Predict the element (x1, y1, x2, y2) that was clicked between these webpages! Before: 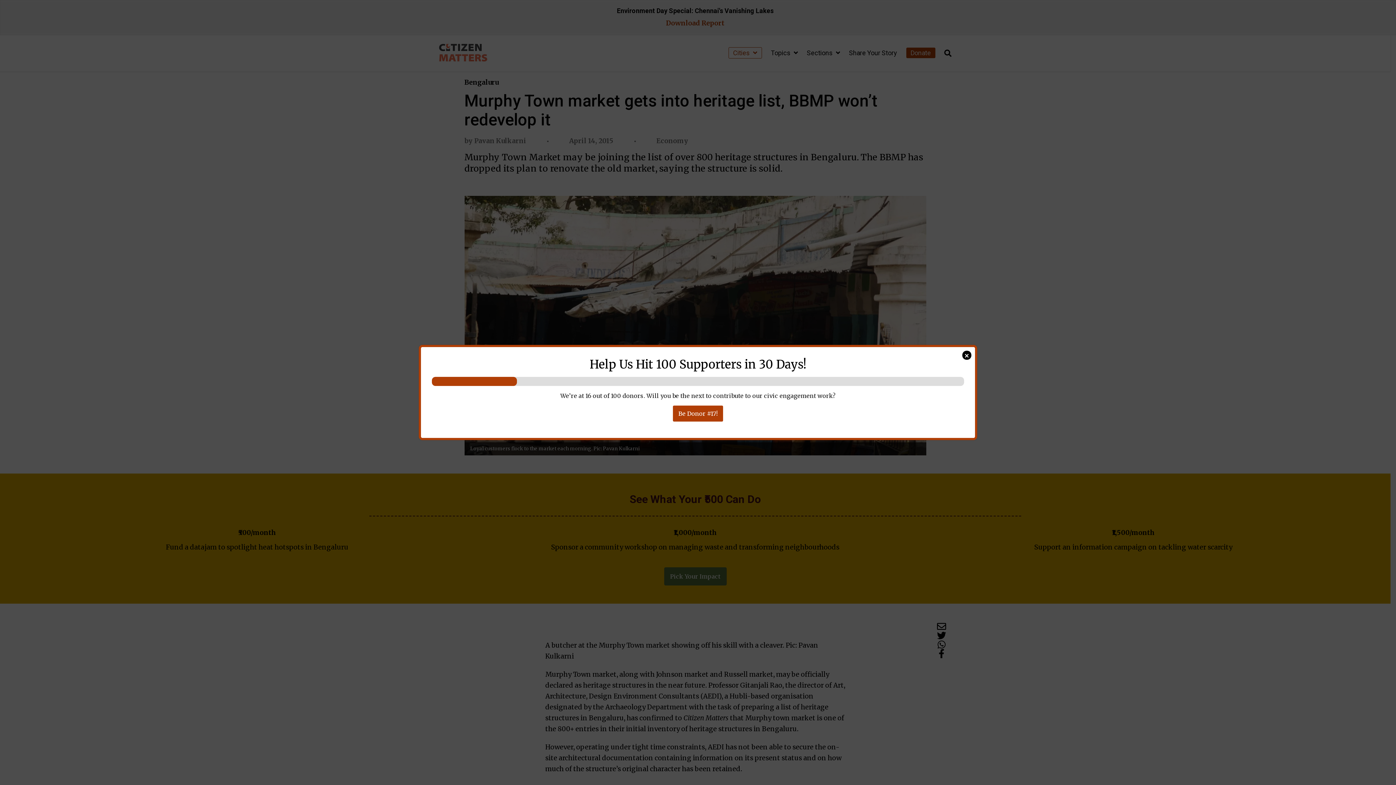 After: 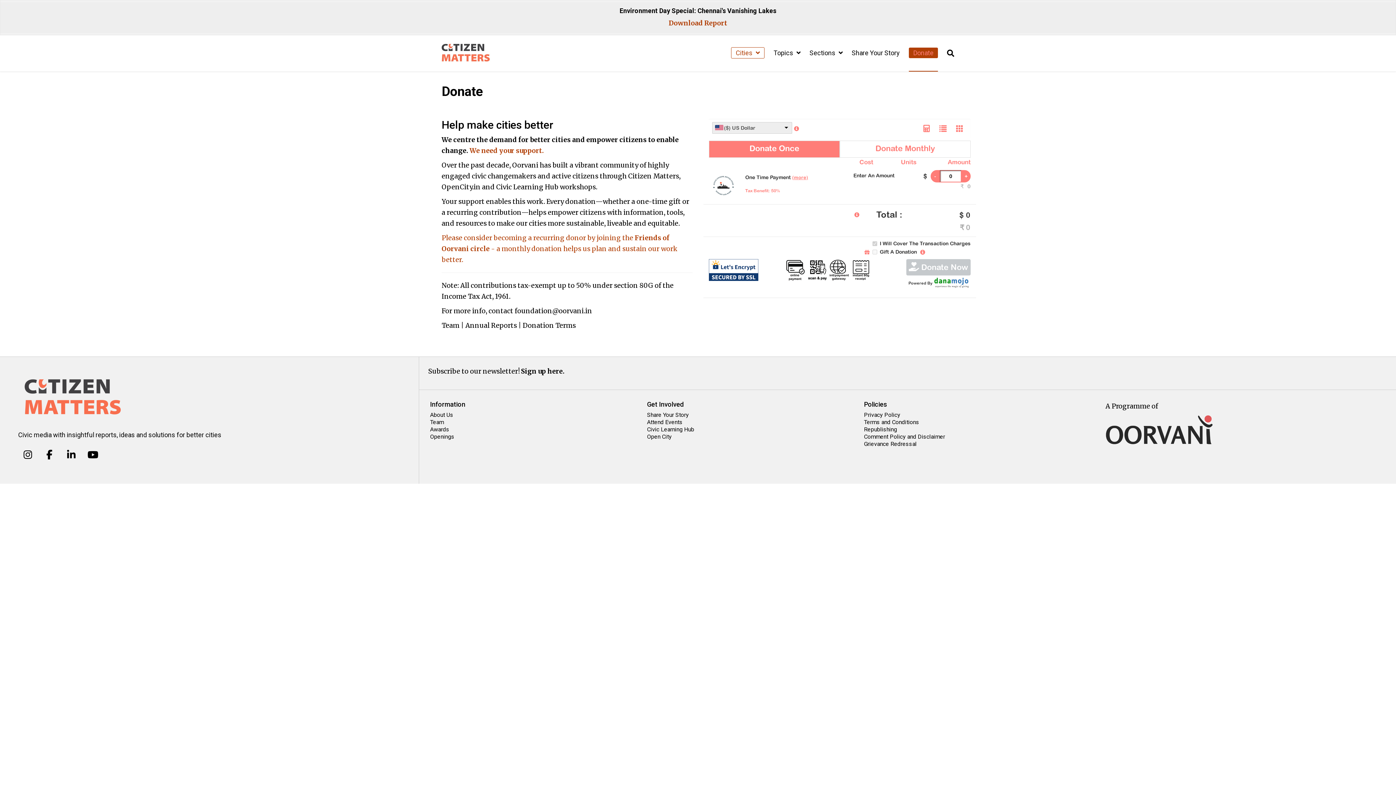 Action: label: Be Donor #17! bbox: (673, 405, 723, 421)